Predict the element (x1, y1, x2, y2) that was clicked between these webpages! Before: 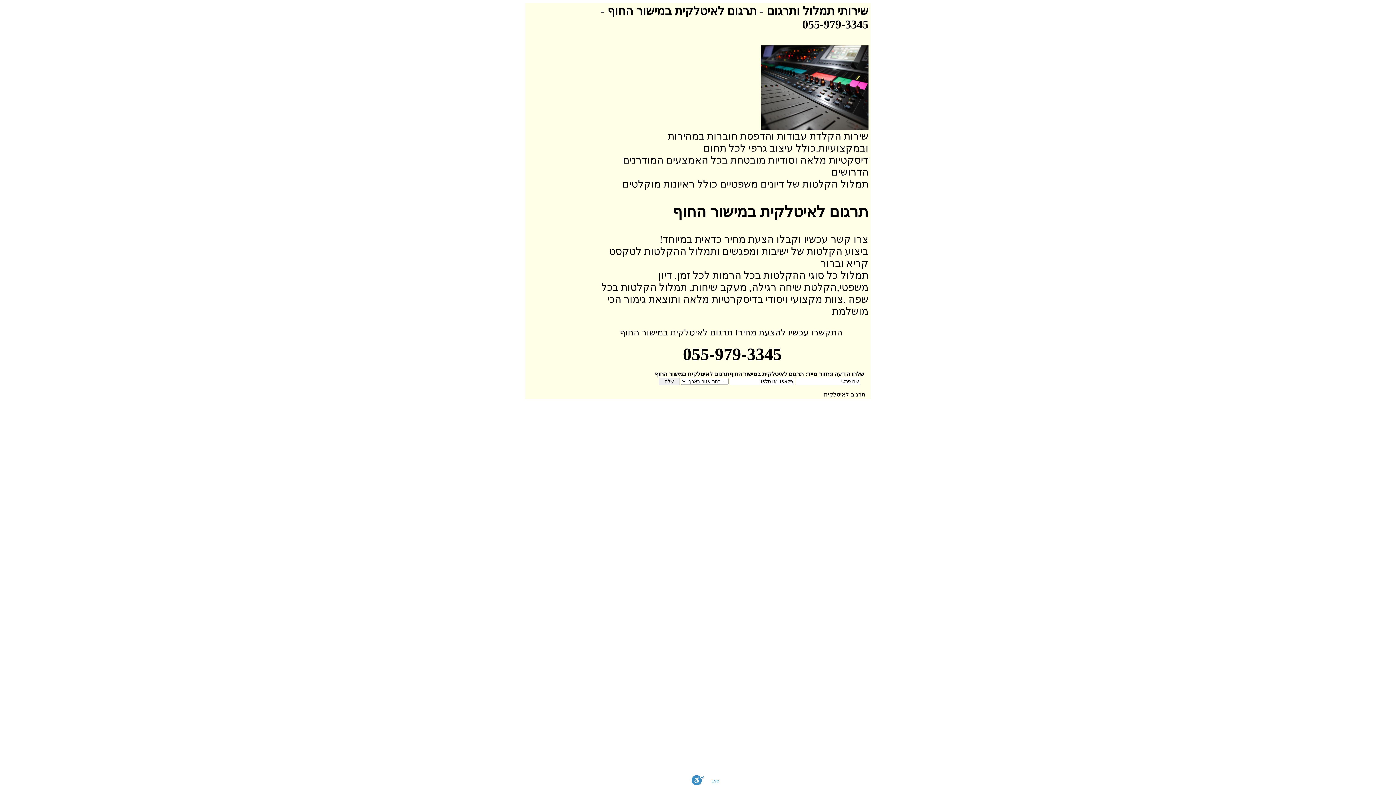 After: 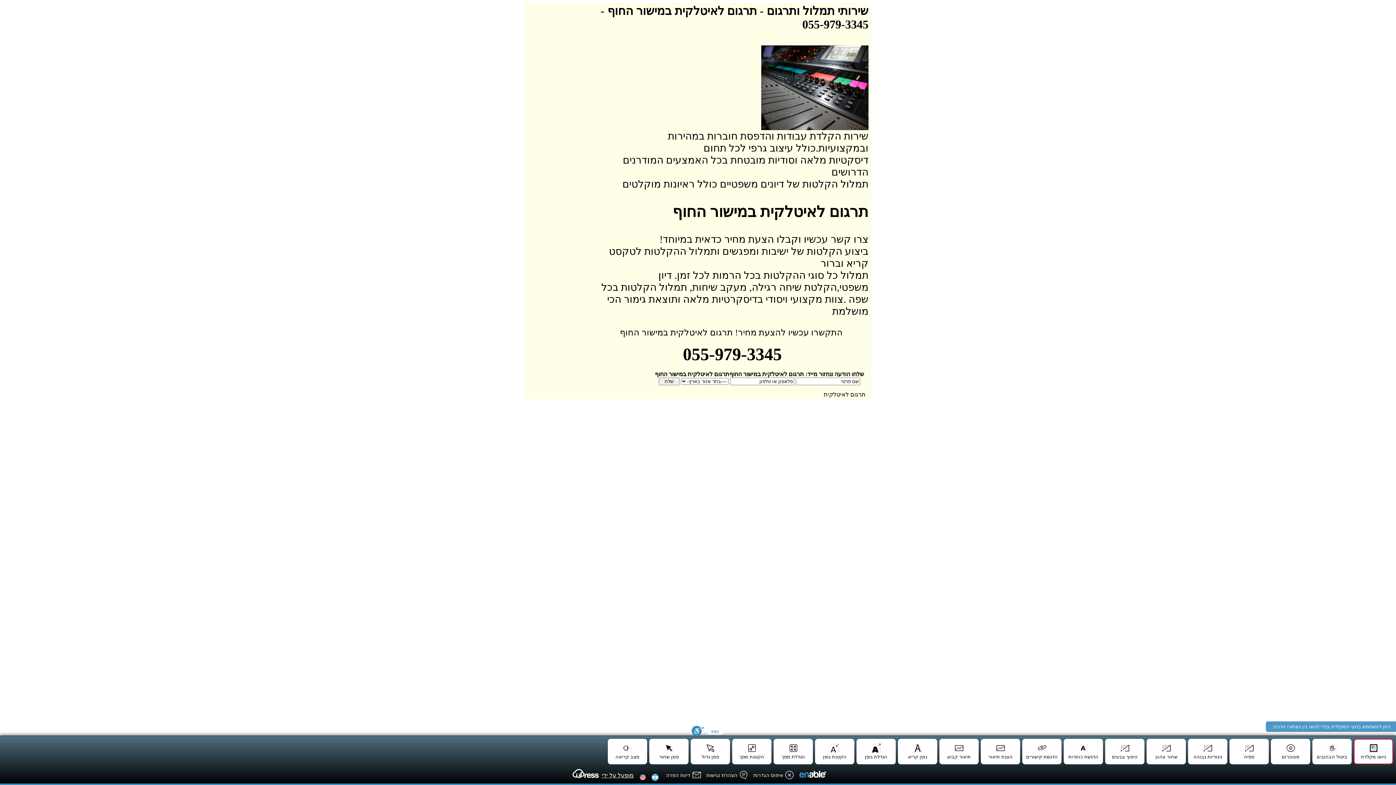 Action: label: סרגל נגישות bbox: (691, 775, 704, 785)